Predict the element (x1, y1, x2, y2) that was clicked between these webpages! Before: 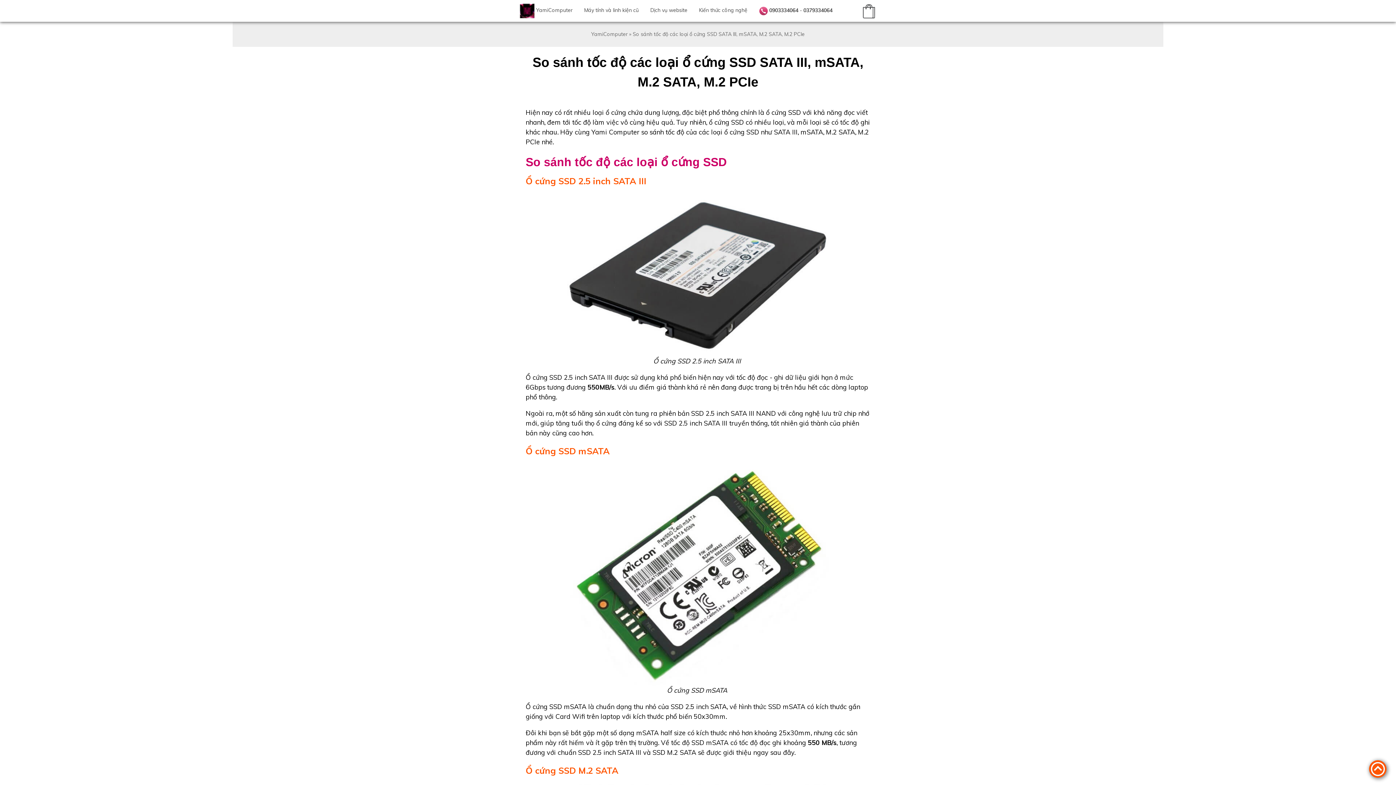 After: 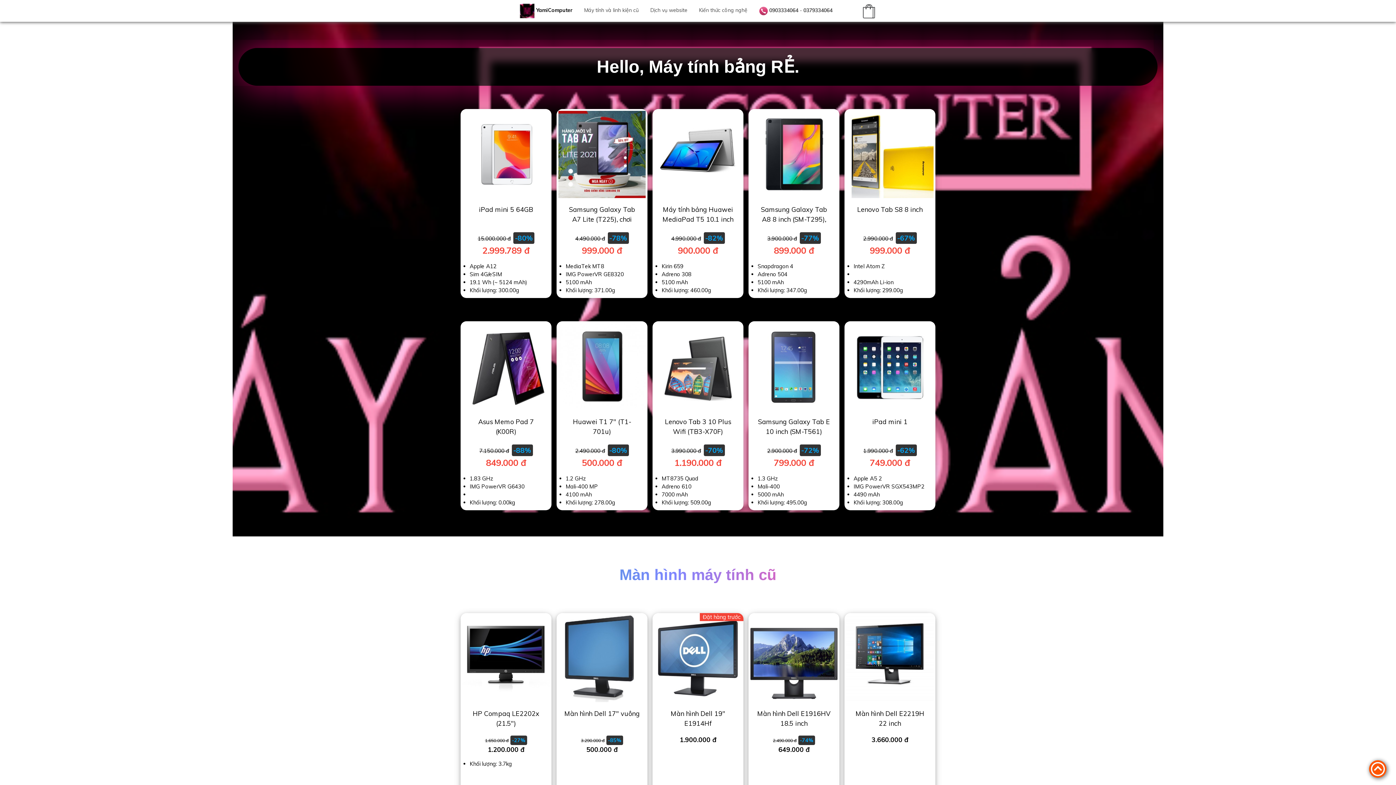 Action: bbox: (520, 6, 534, 13)